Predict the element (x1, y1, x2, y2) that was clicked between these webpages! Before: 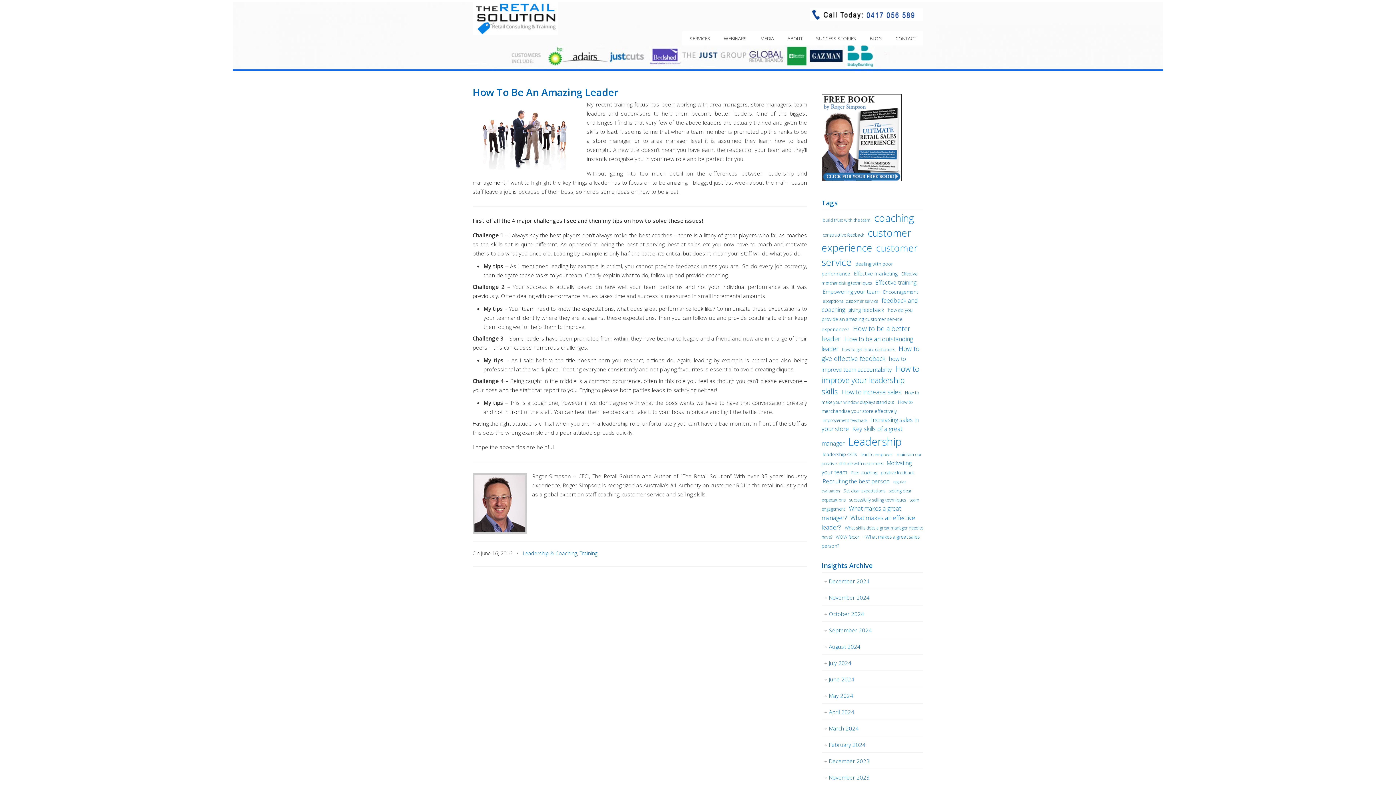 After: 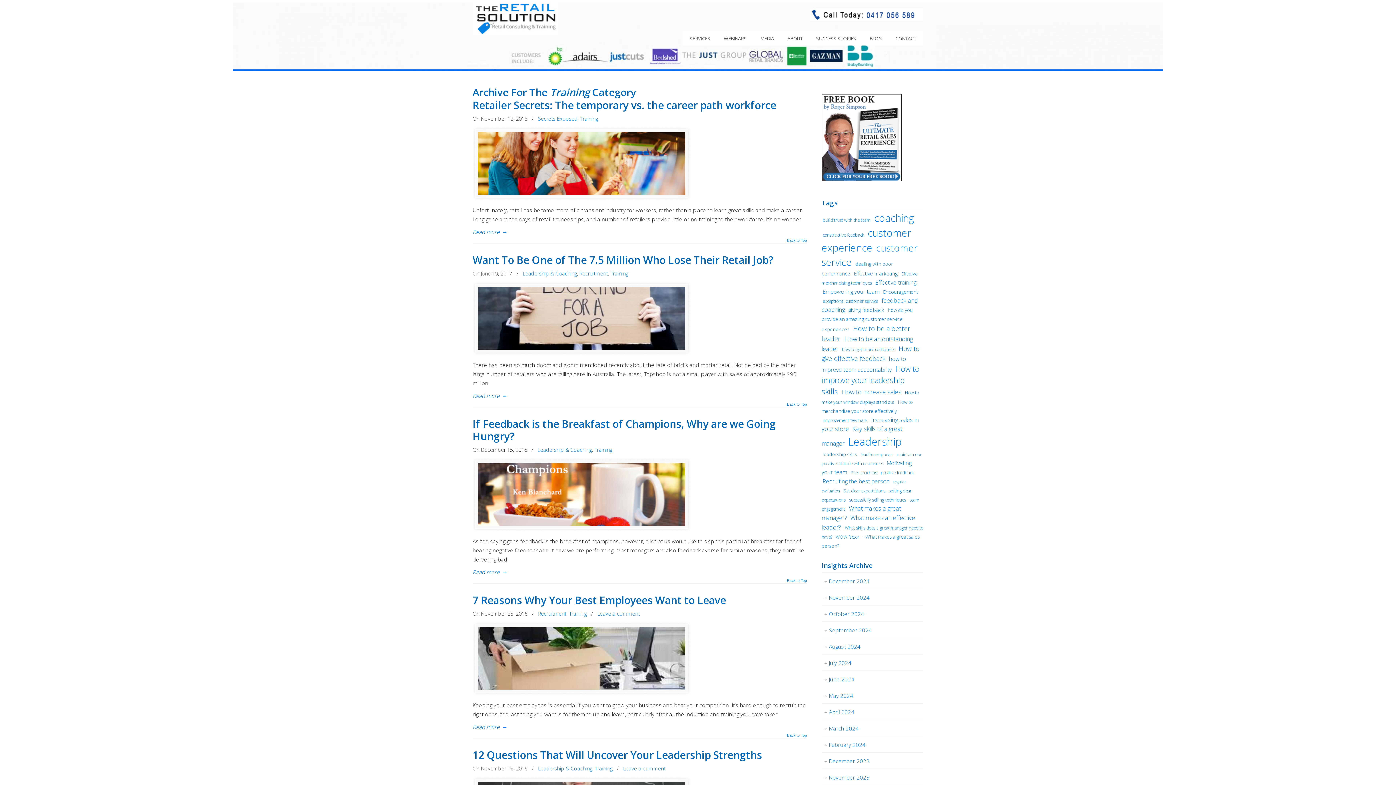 Action: label: Training bbox: (579, 549, 597, 558)